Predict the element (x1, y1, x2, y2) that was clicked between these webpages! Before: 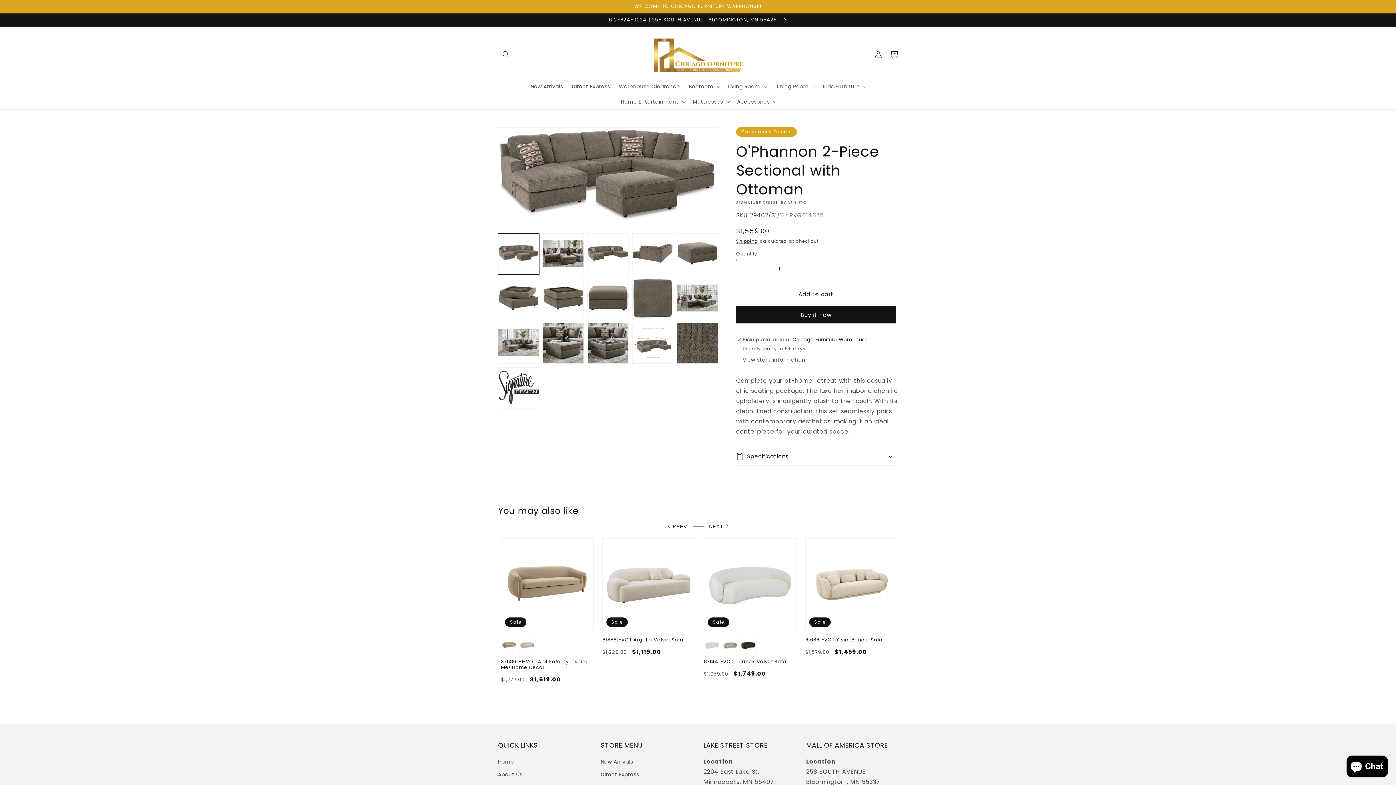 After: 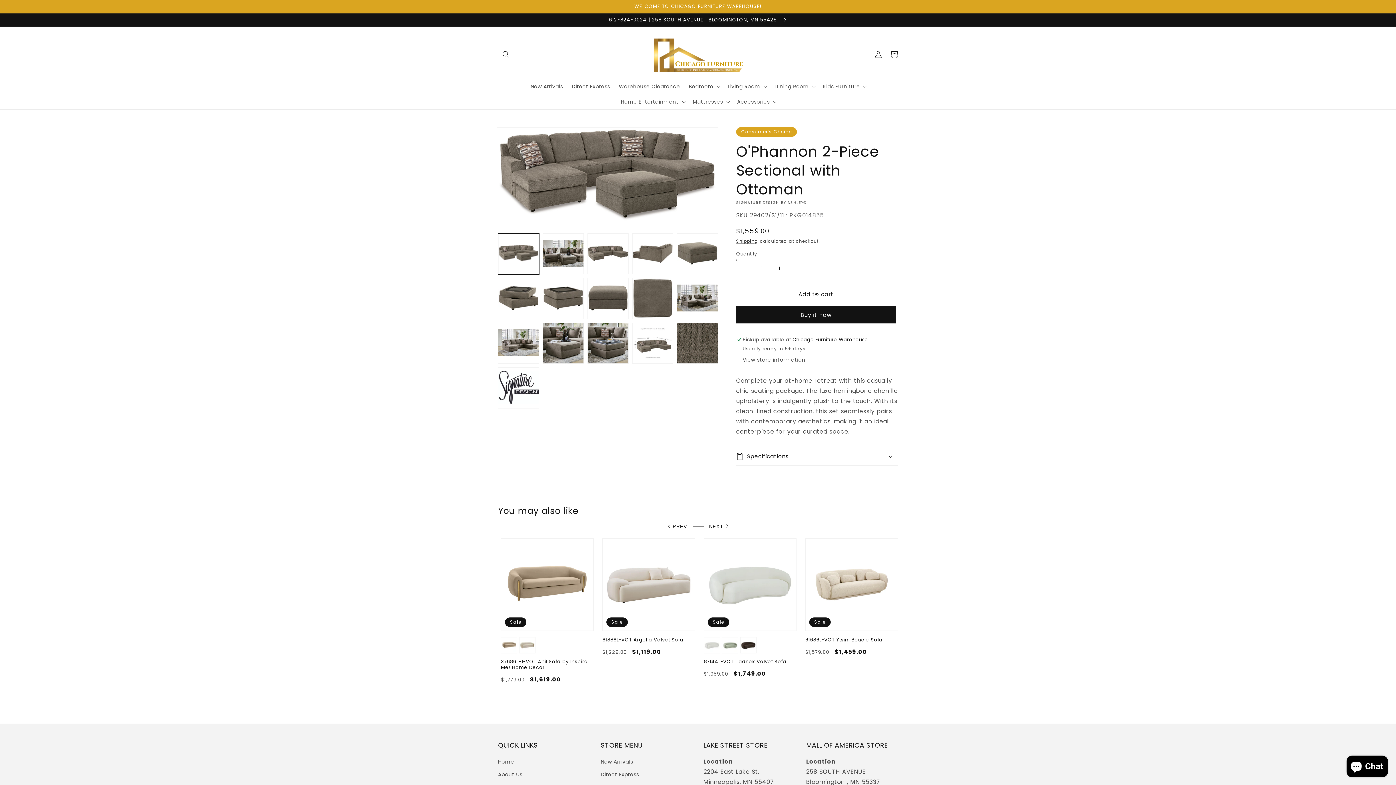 Action: bbox: (736, 285, 896, 302) label: Add to cart